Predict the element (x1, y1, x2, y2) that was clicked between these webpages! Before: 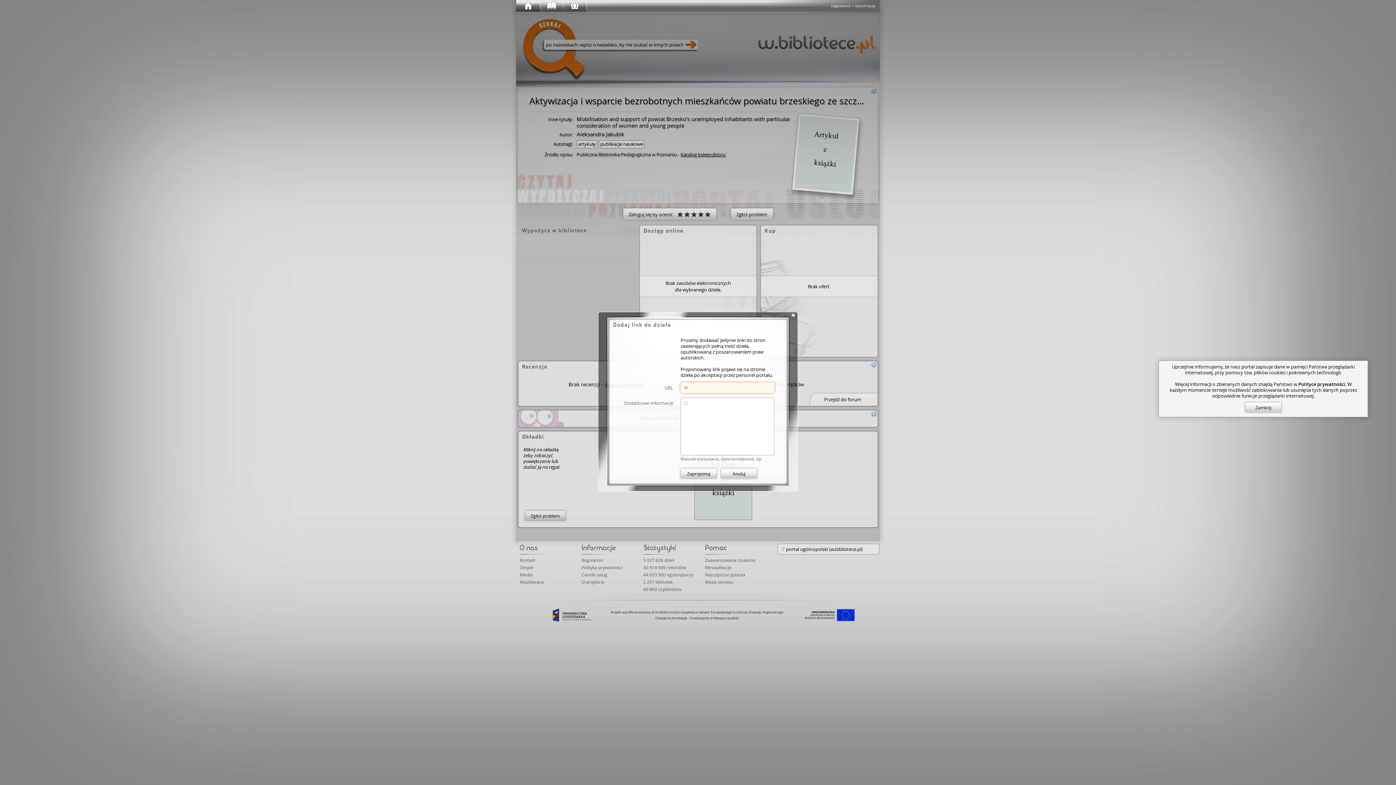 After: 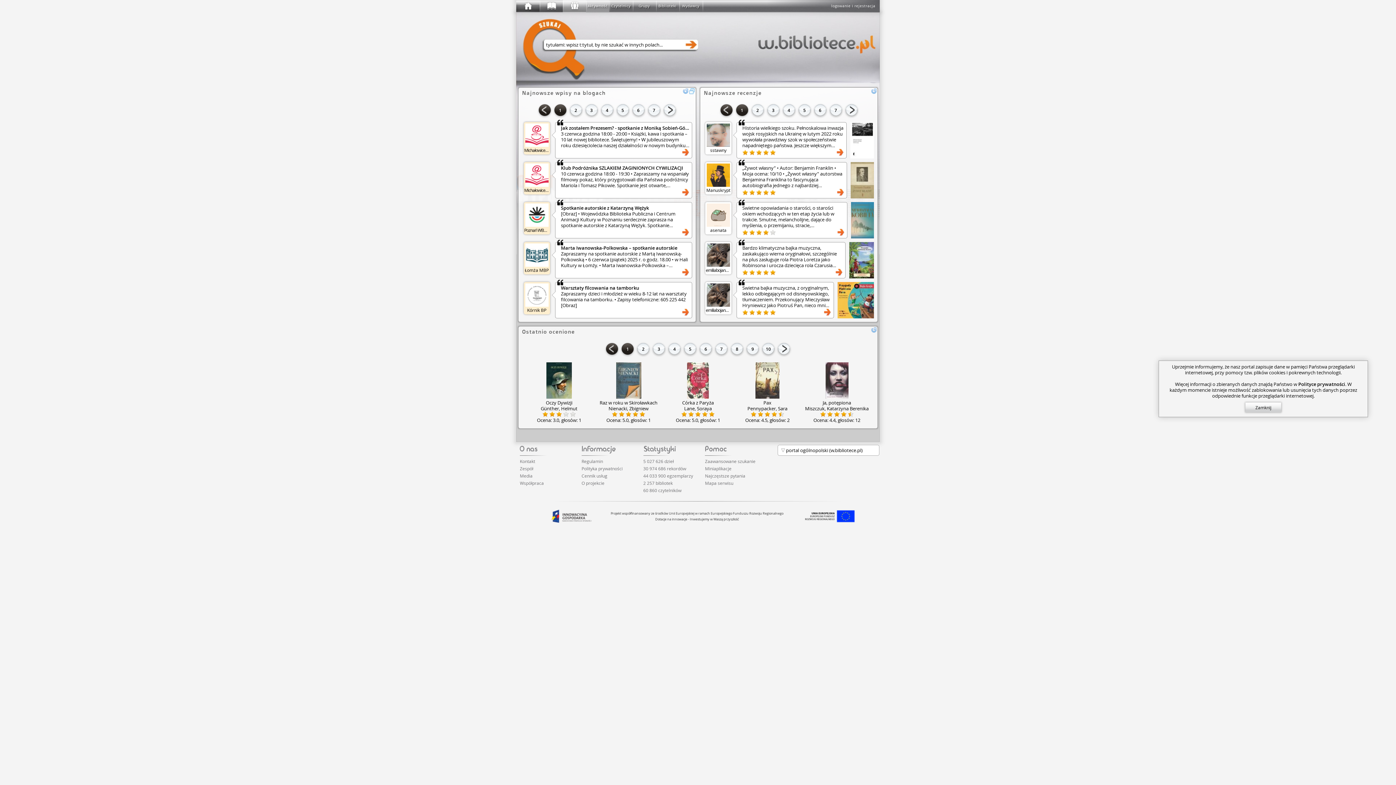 Action: bbox: (562, 0, 586, 12)